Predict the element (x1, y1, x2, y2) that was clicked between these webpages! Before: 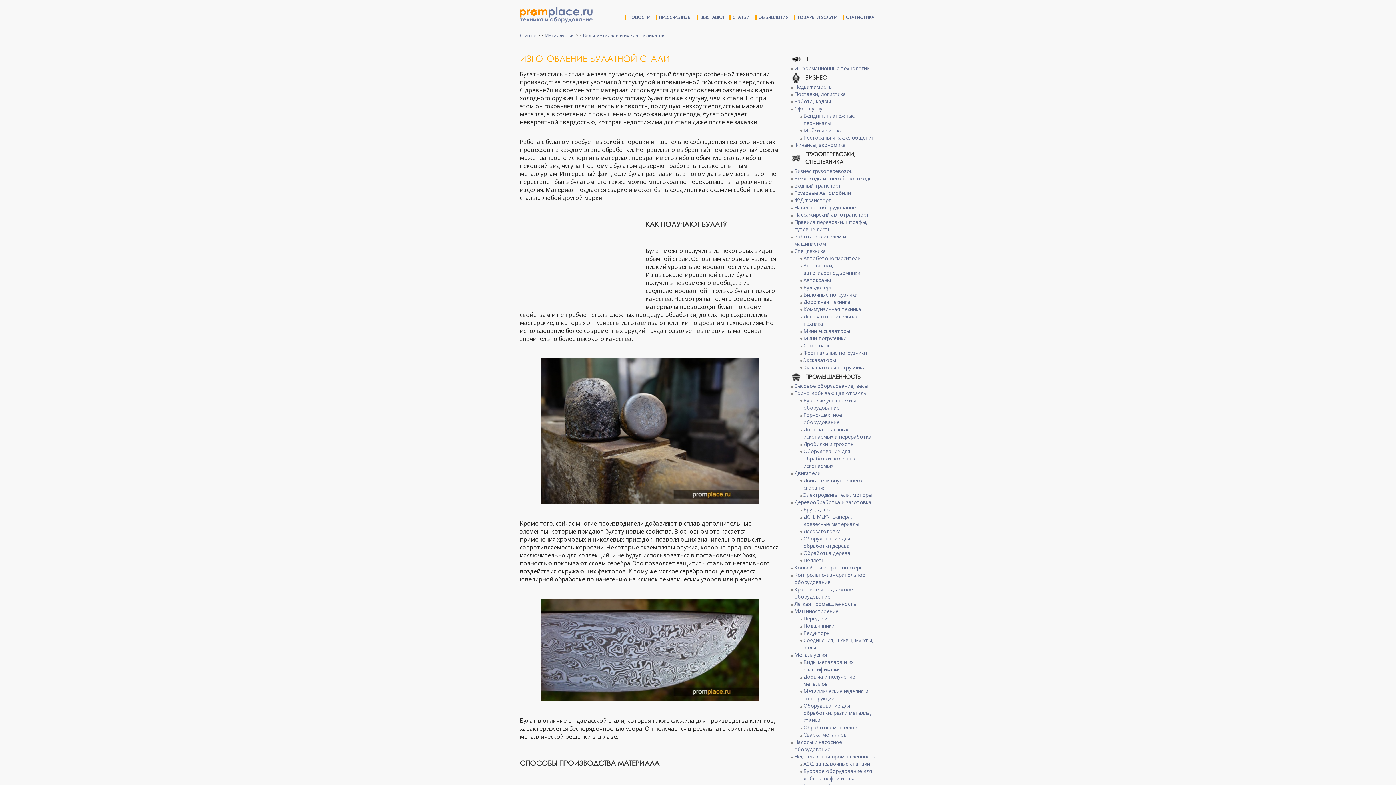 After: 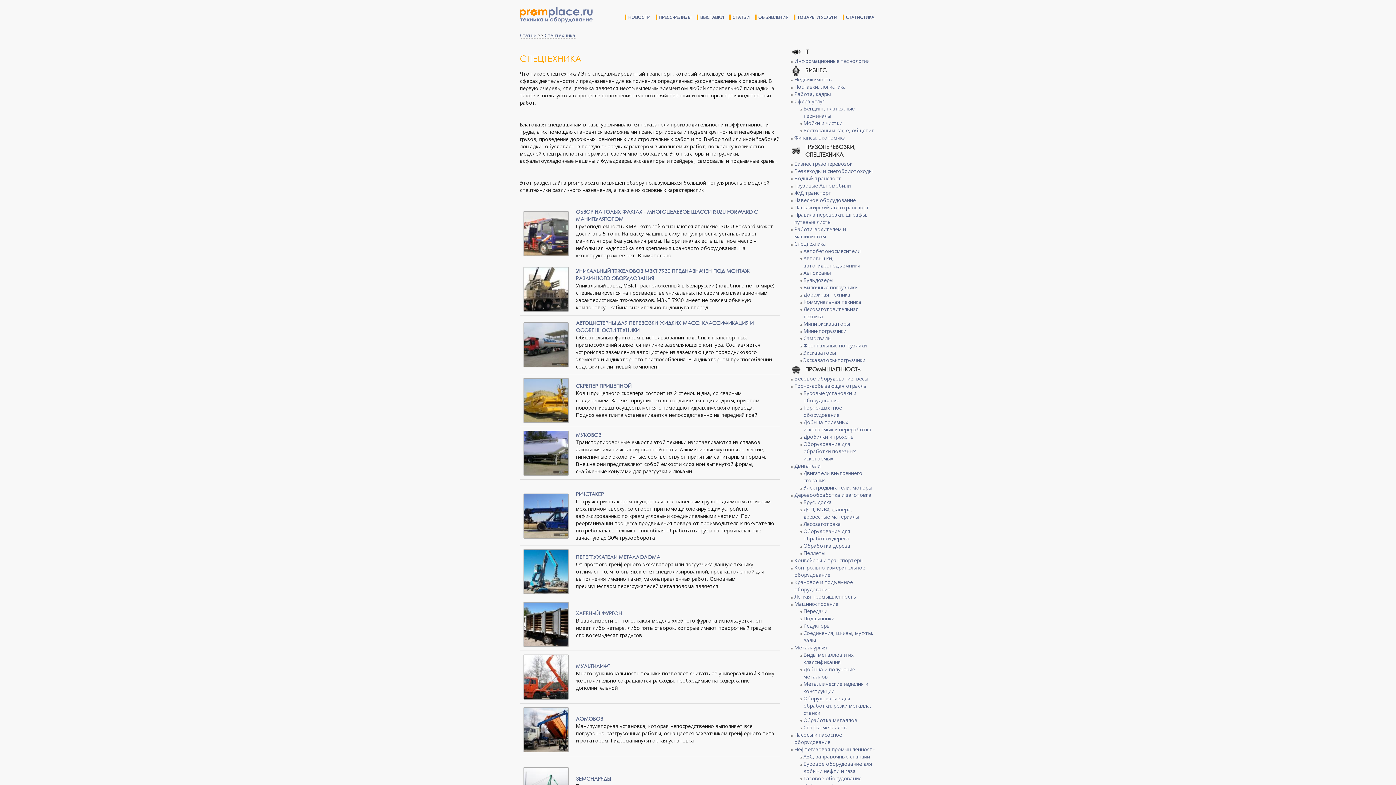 Action: label: Спецтехника bbox: (794, 247, 826, 254)